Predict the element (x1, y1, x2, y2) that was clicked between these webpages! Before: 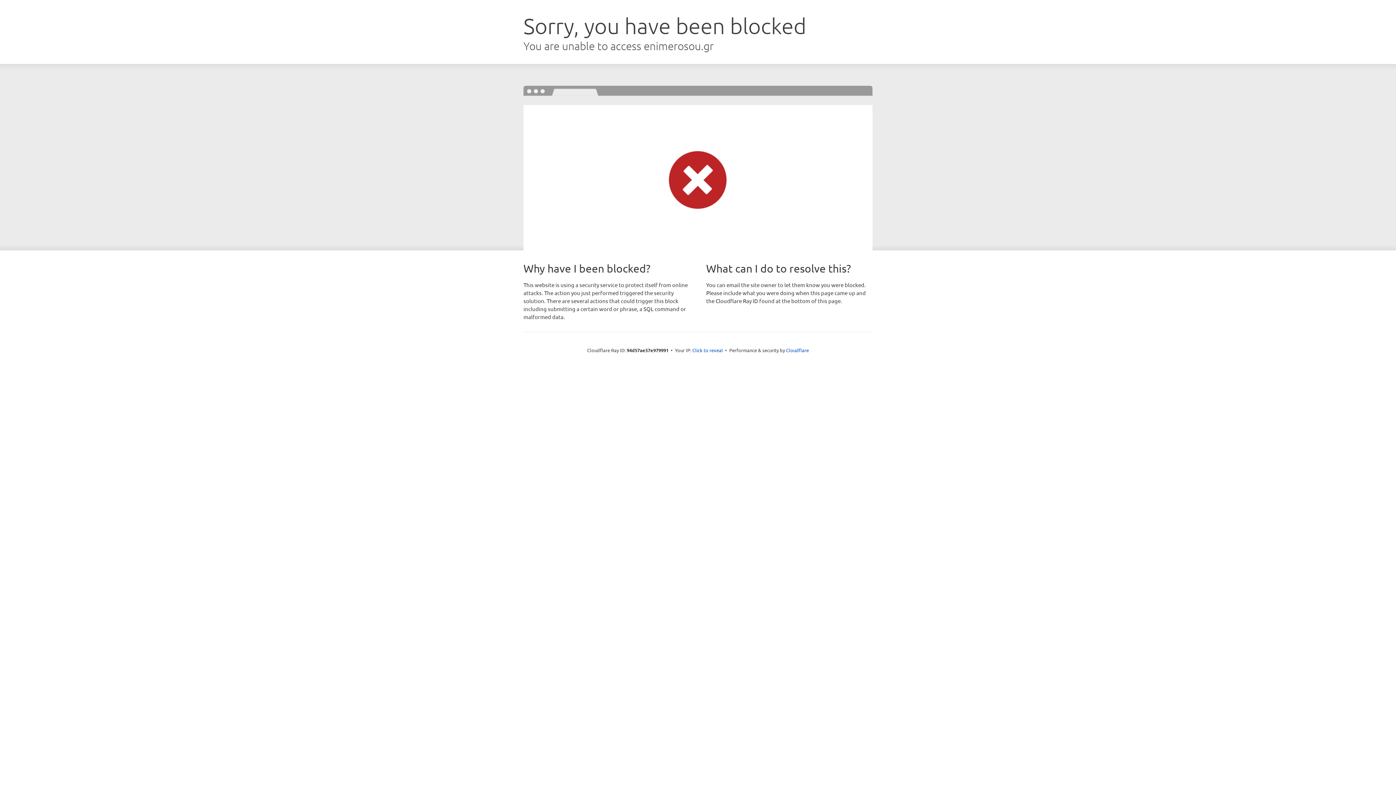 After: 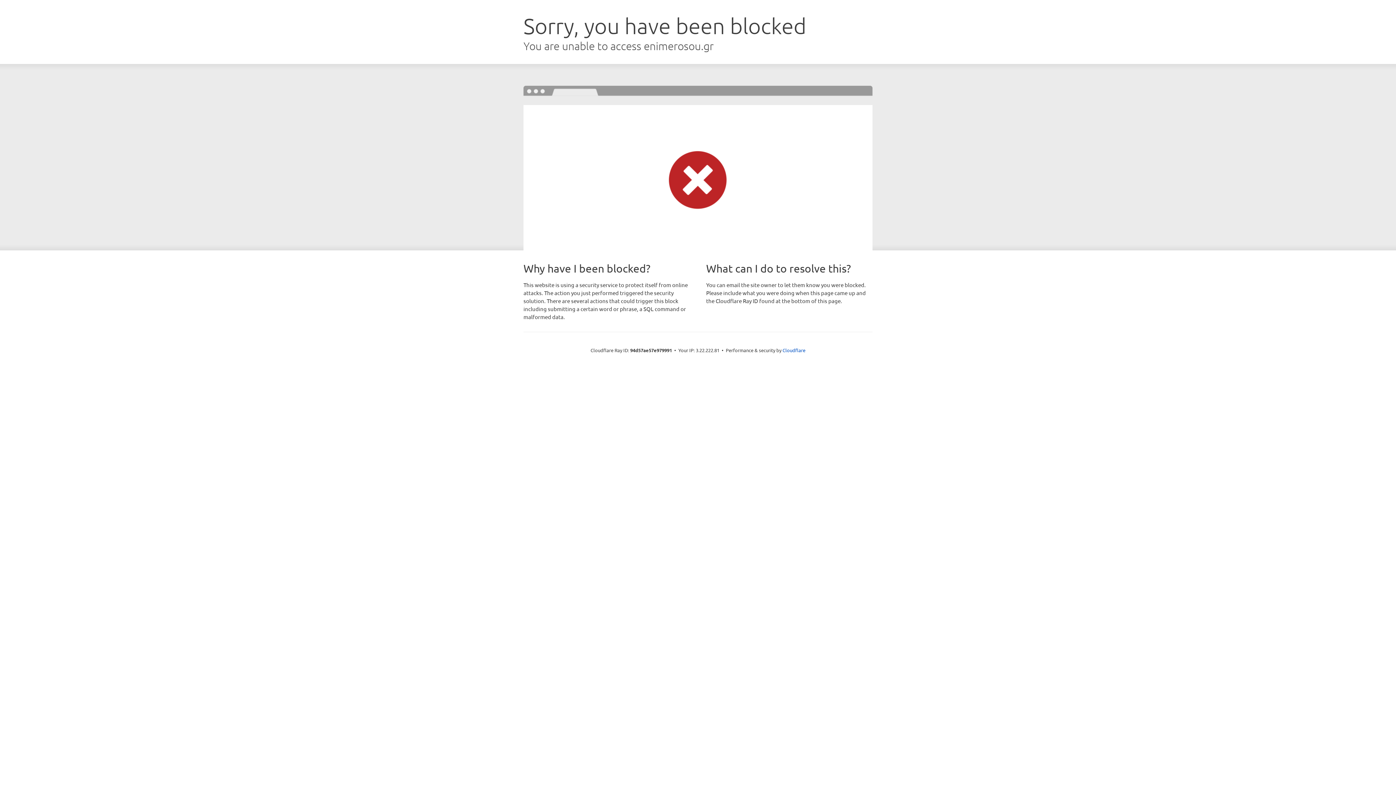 Action: bbox: (692, 346, 723, 353) label: Click to reveal